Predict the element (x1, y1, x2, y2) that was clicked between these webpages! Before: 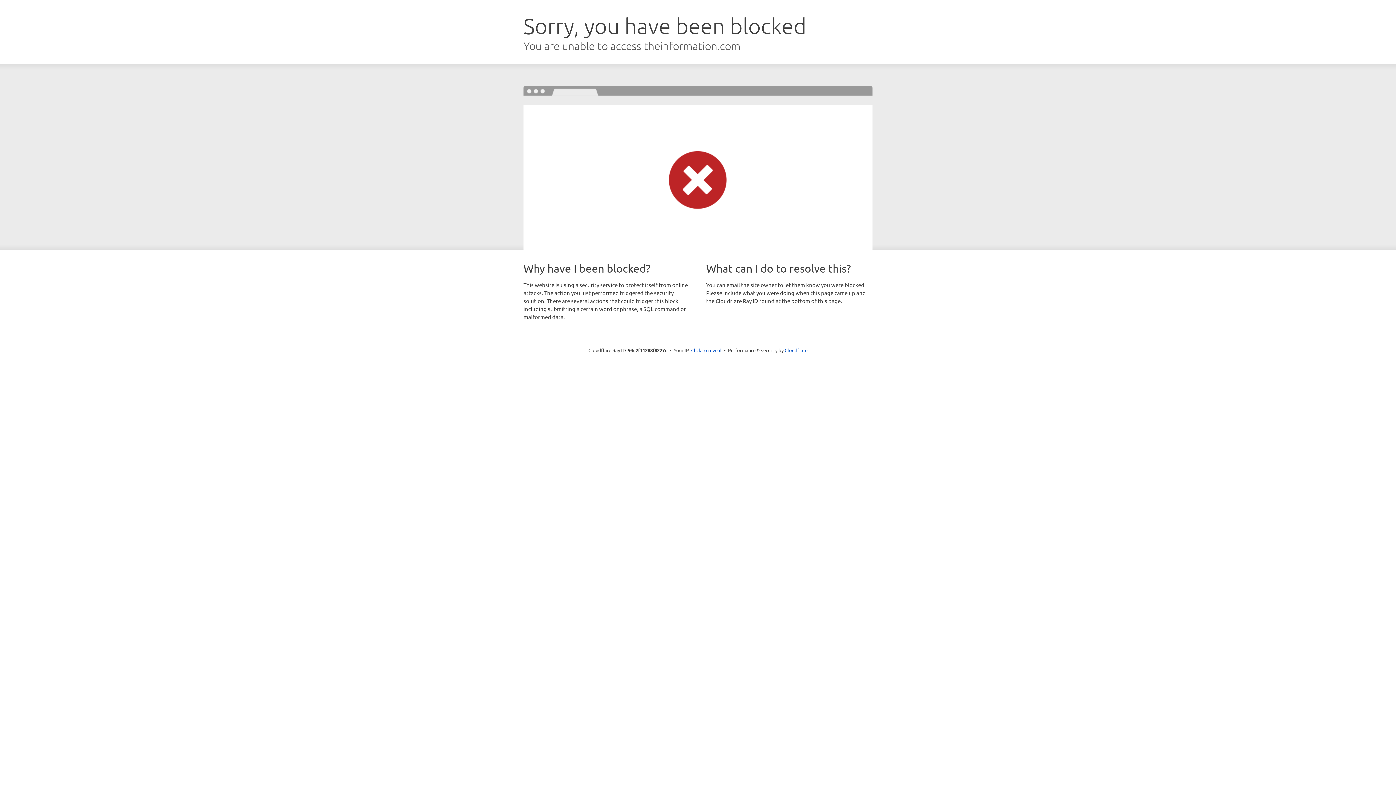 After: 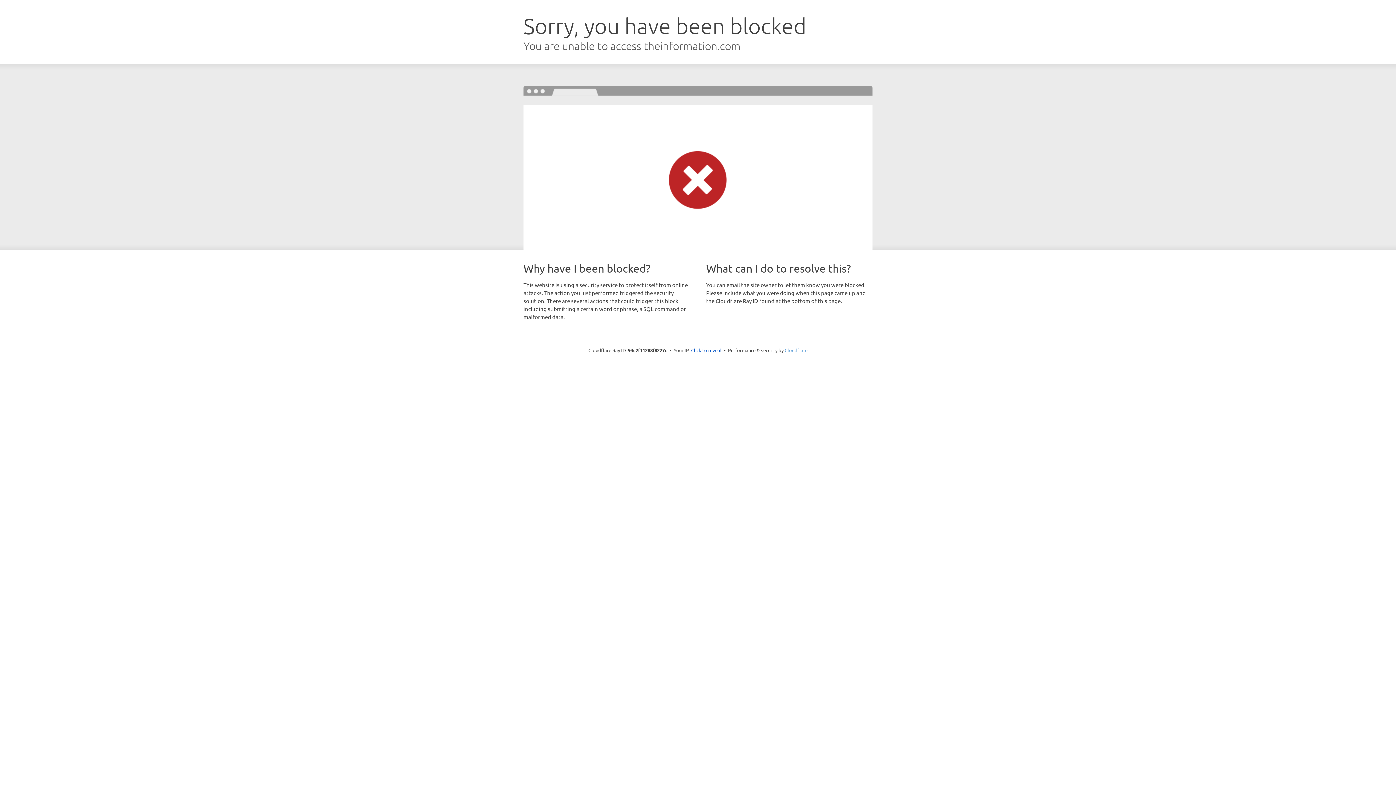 Action: label: Cloudflare bbox: (784, 347, 807, 353)